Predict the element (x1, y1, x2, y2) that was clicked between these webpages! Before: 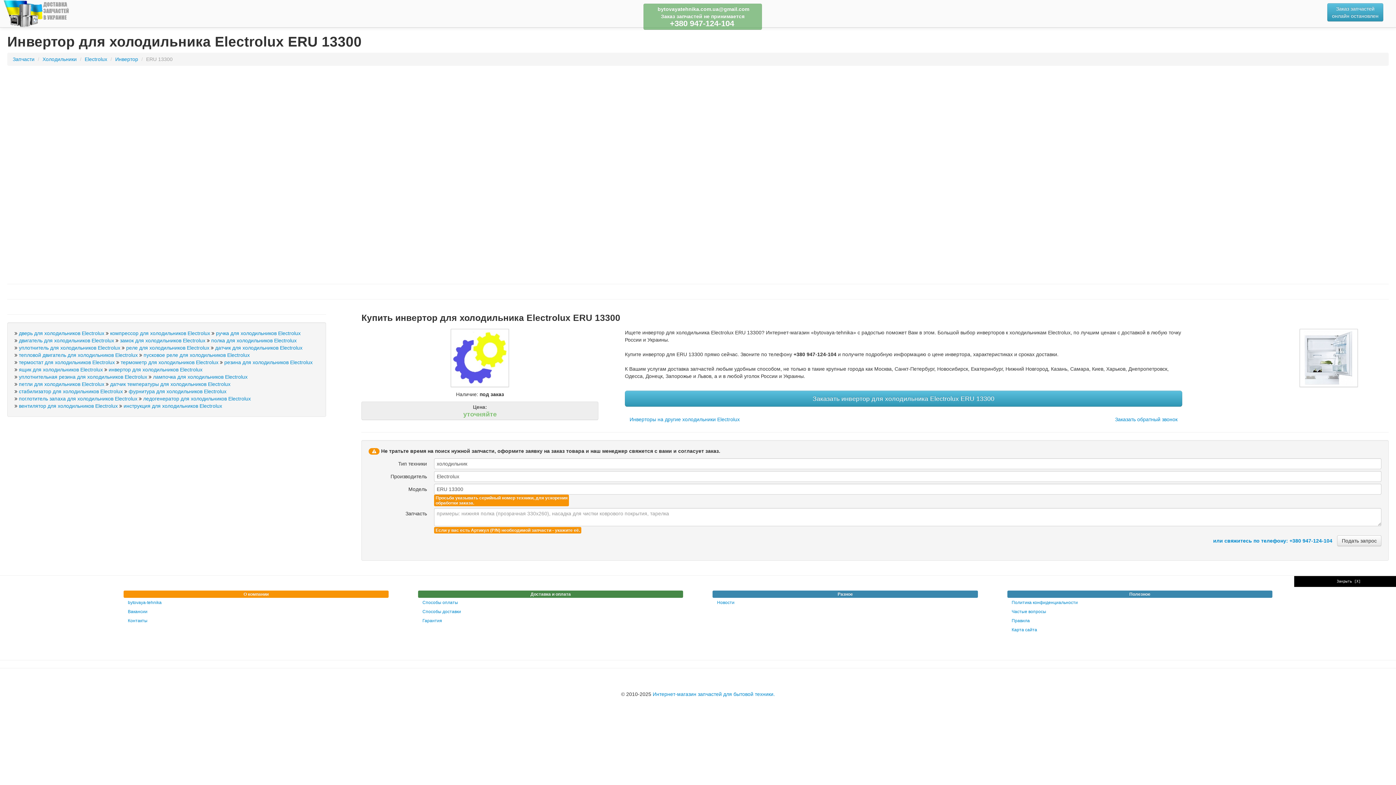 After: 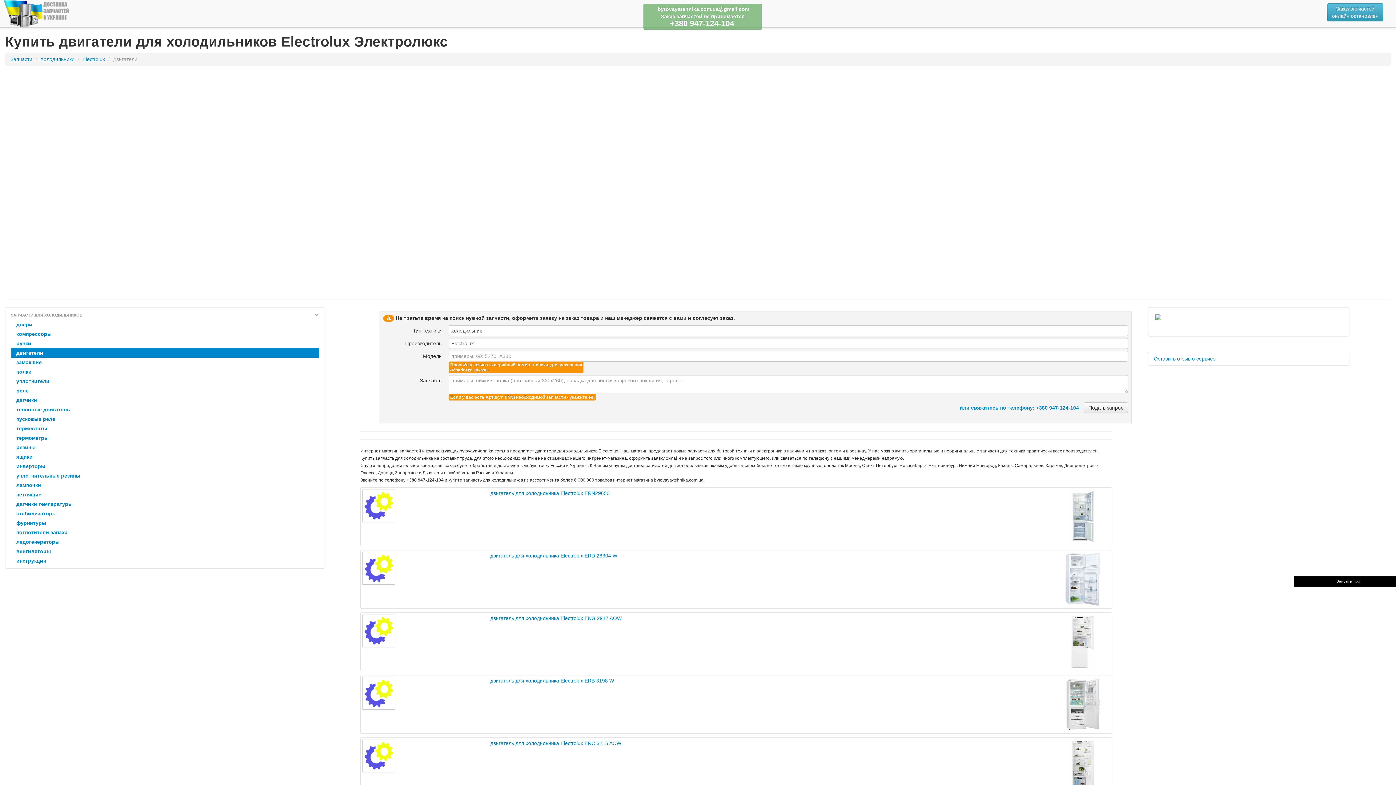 Action: bbox: (18, 337, 114, 343) label: двигатель для холодильников Electrolux